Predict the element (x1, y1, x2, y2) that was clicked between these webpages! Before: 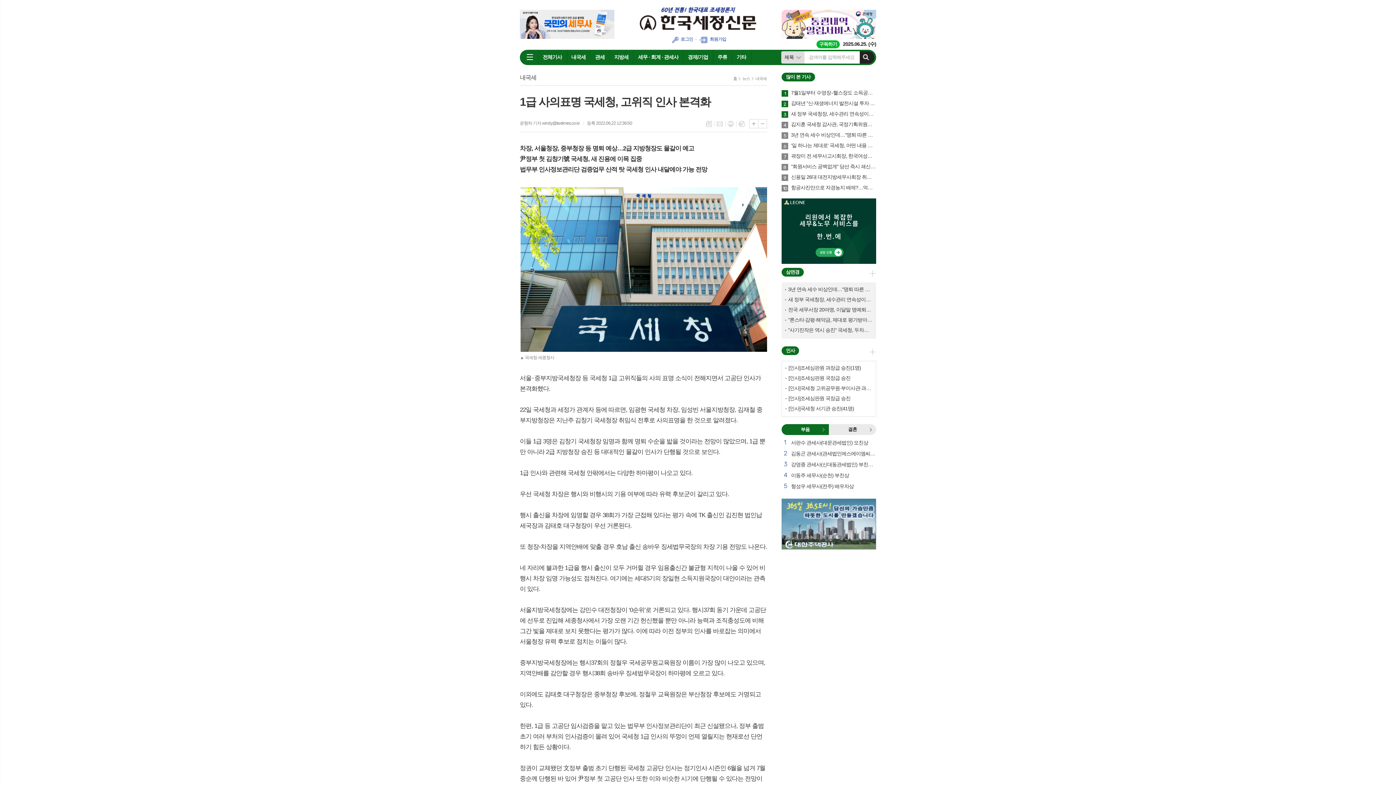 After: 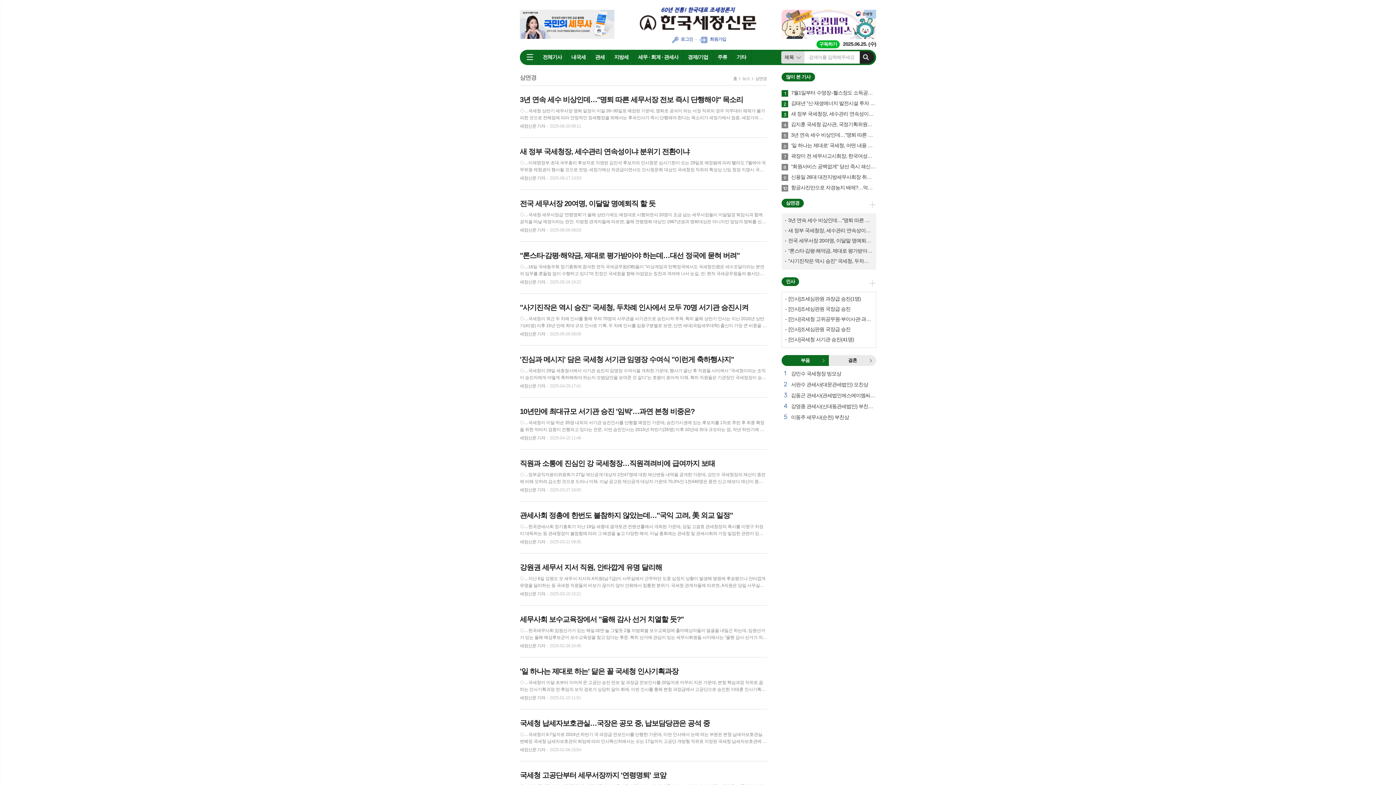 Action: bbox: (785, 269, 802, 274) label: 삼면경